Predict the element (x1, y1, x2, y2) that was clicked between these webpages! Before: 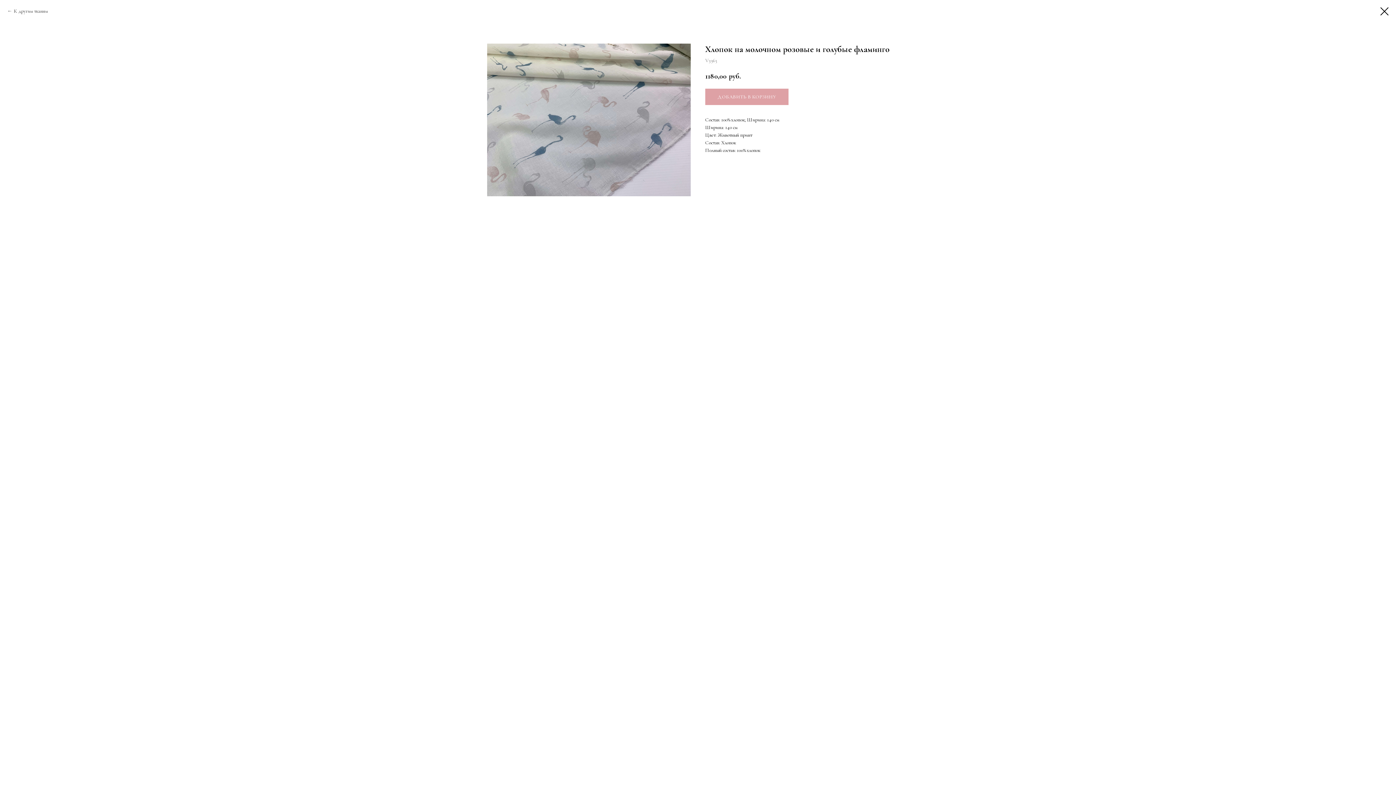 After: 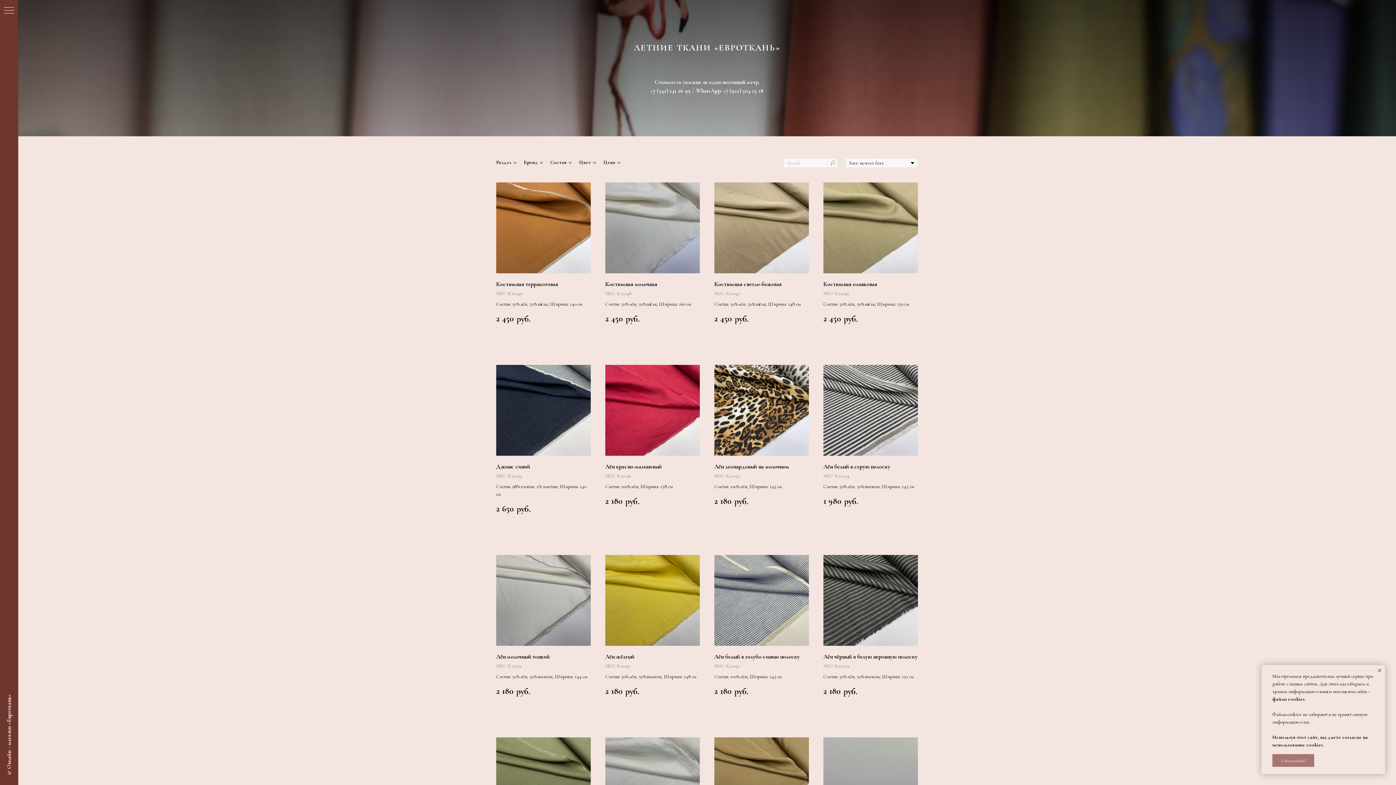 Action: label: К другим тканям bbox: (7, 7, 48, 14)